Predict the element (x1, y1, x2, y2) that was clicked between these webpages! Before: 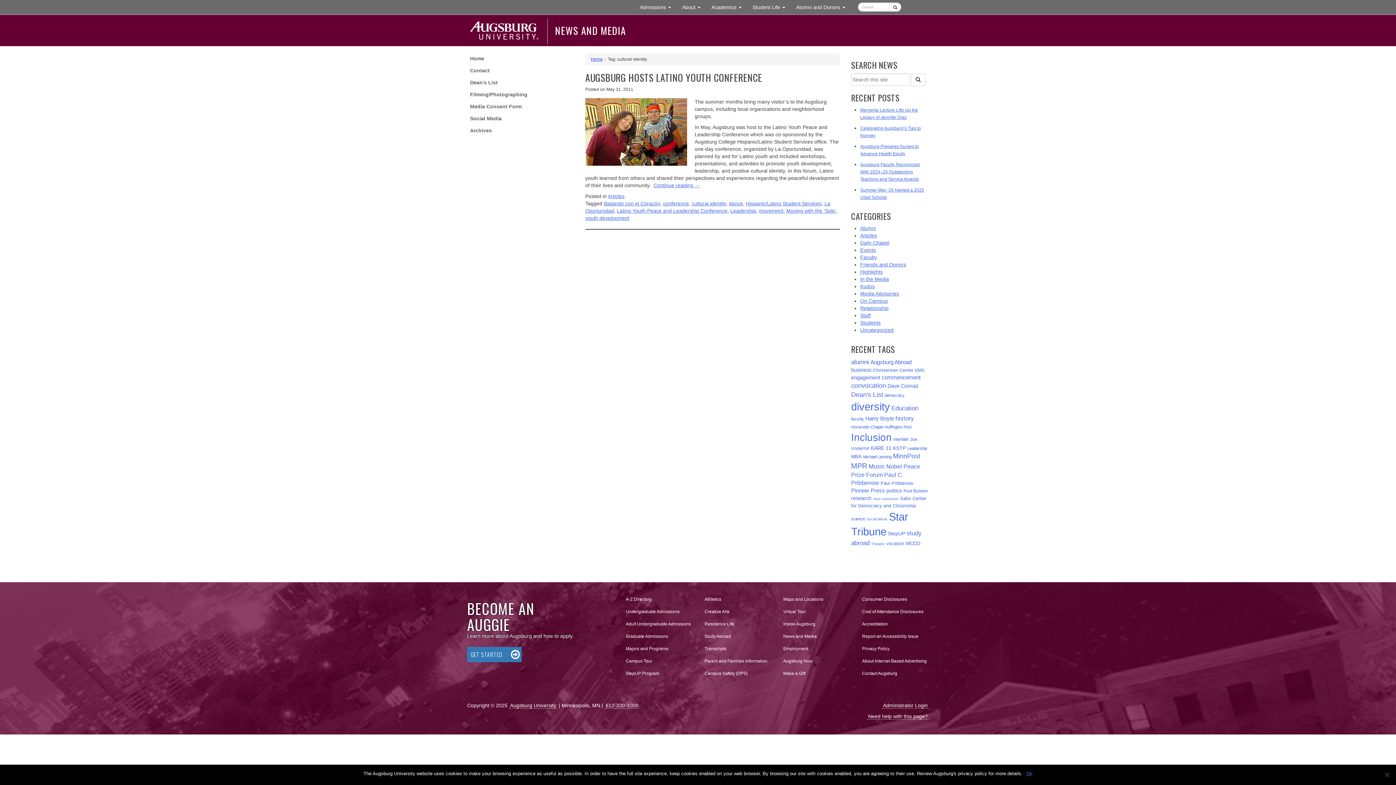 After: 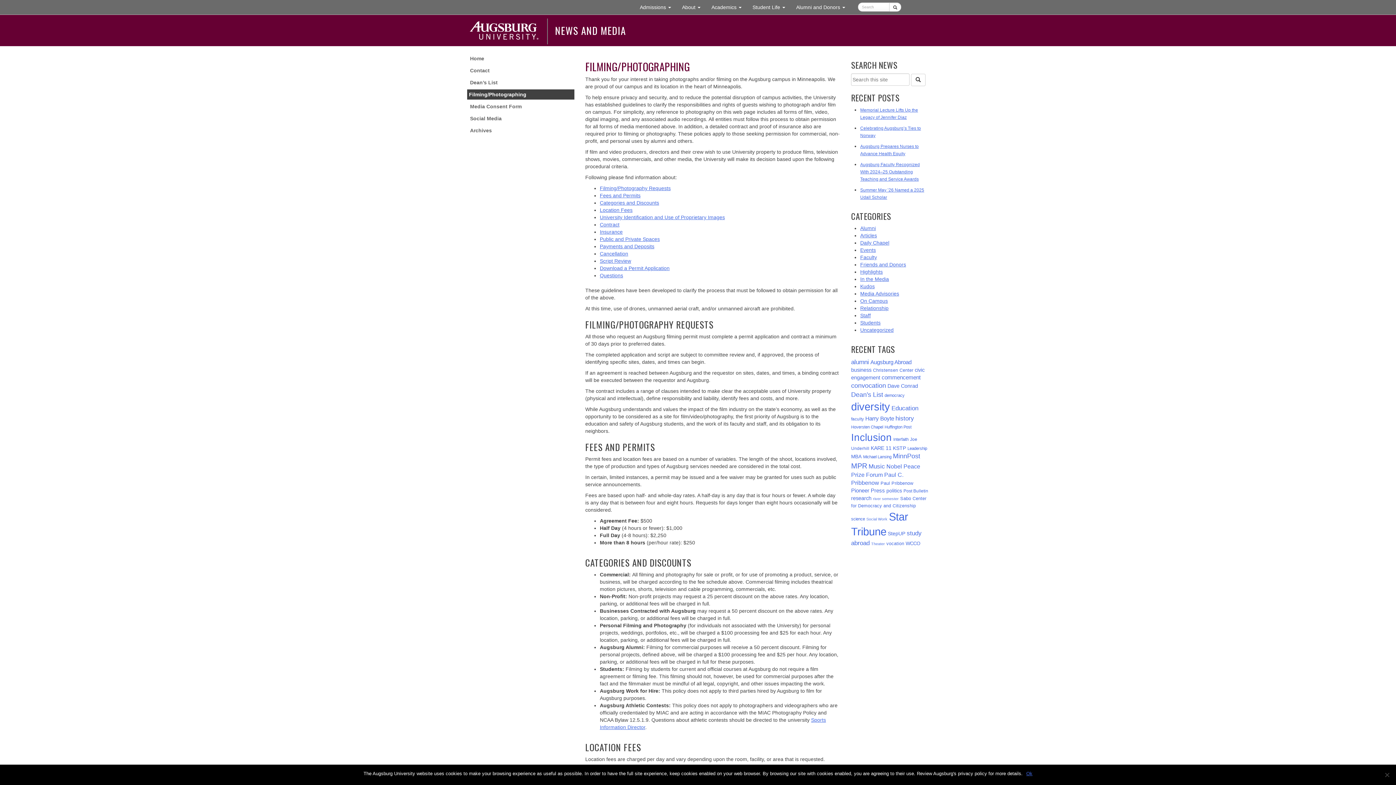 Action: bbox: (467, 89, 574, 99) label: Filming/Photographing